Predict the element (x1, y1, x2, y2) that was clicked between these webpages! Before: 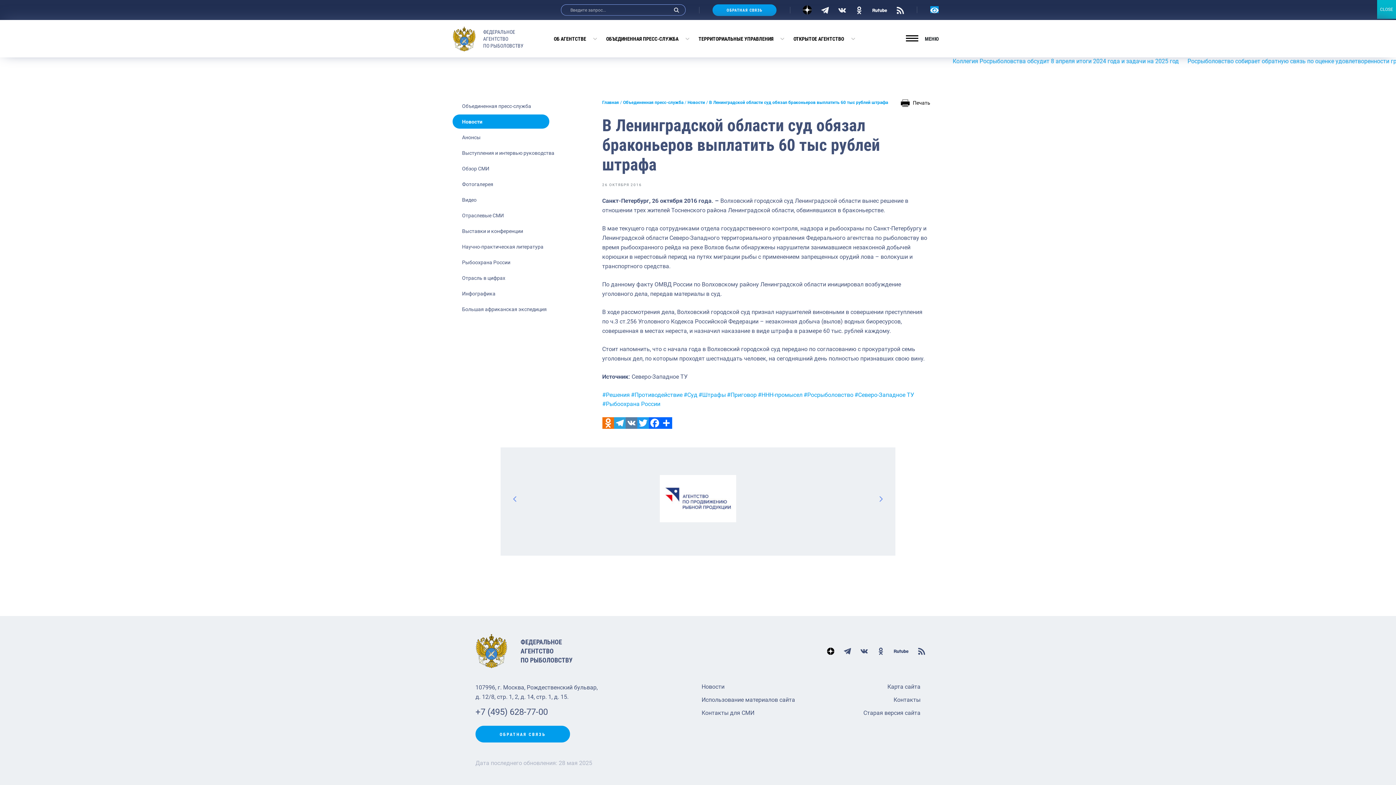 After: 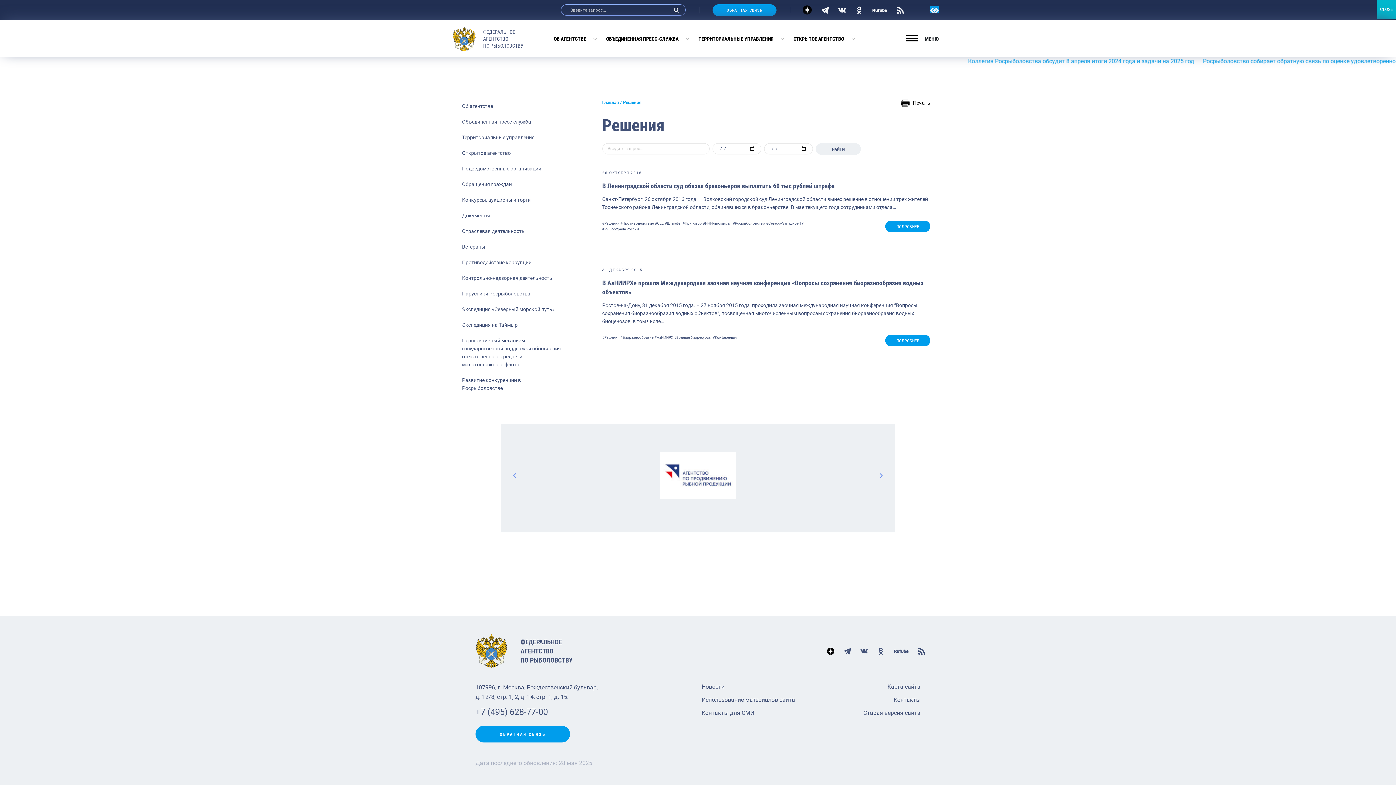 Action: bbox: (602, 390, 630, 399) label: #Решения